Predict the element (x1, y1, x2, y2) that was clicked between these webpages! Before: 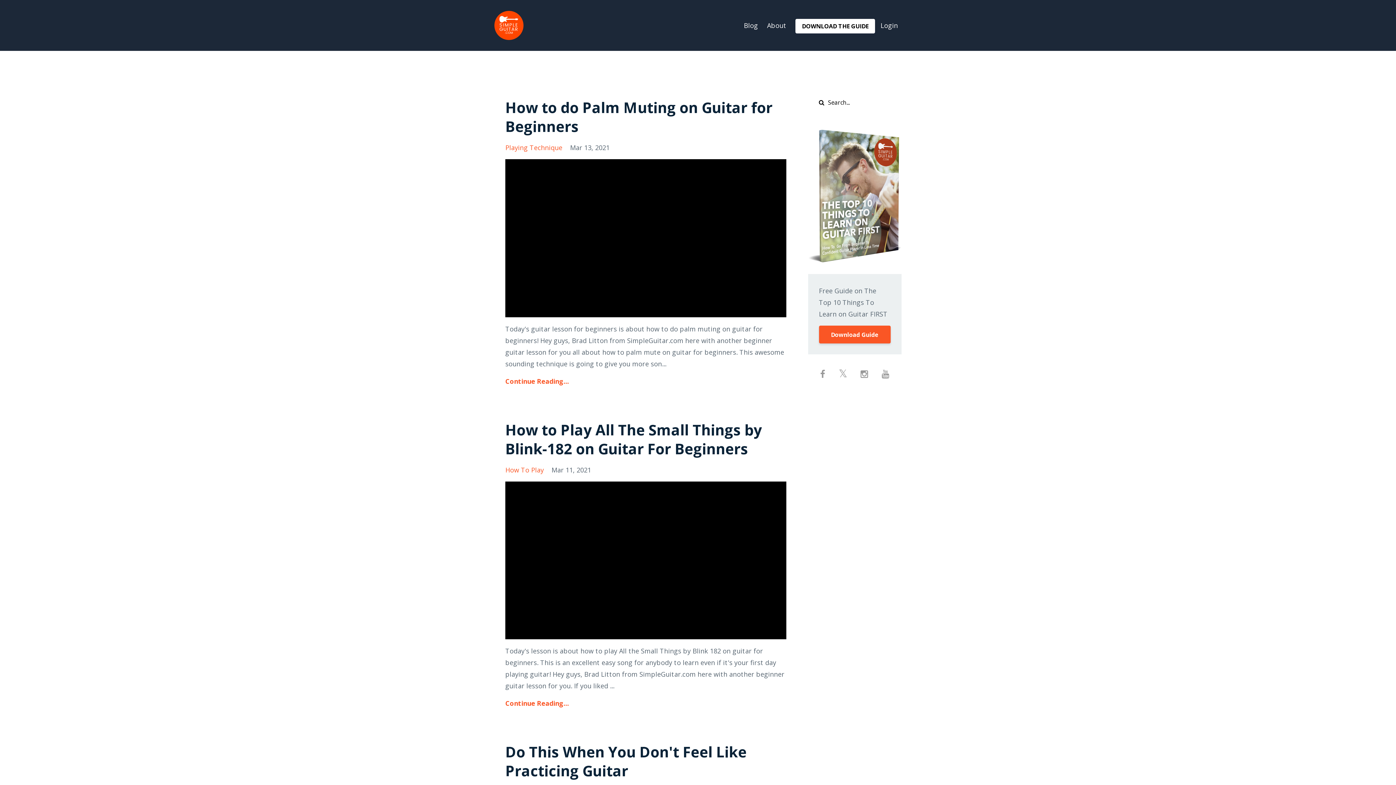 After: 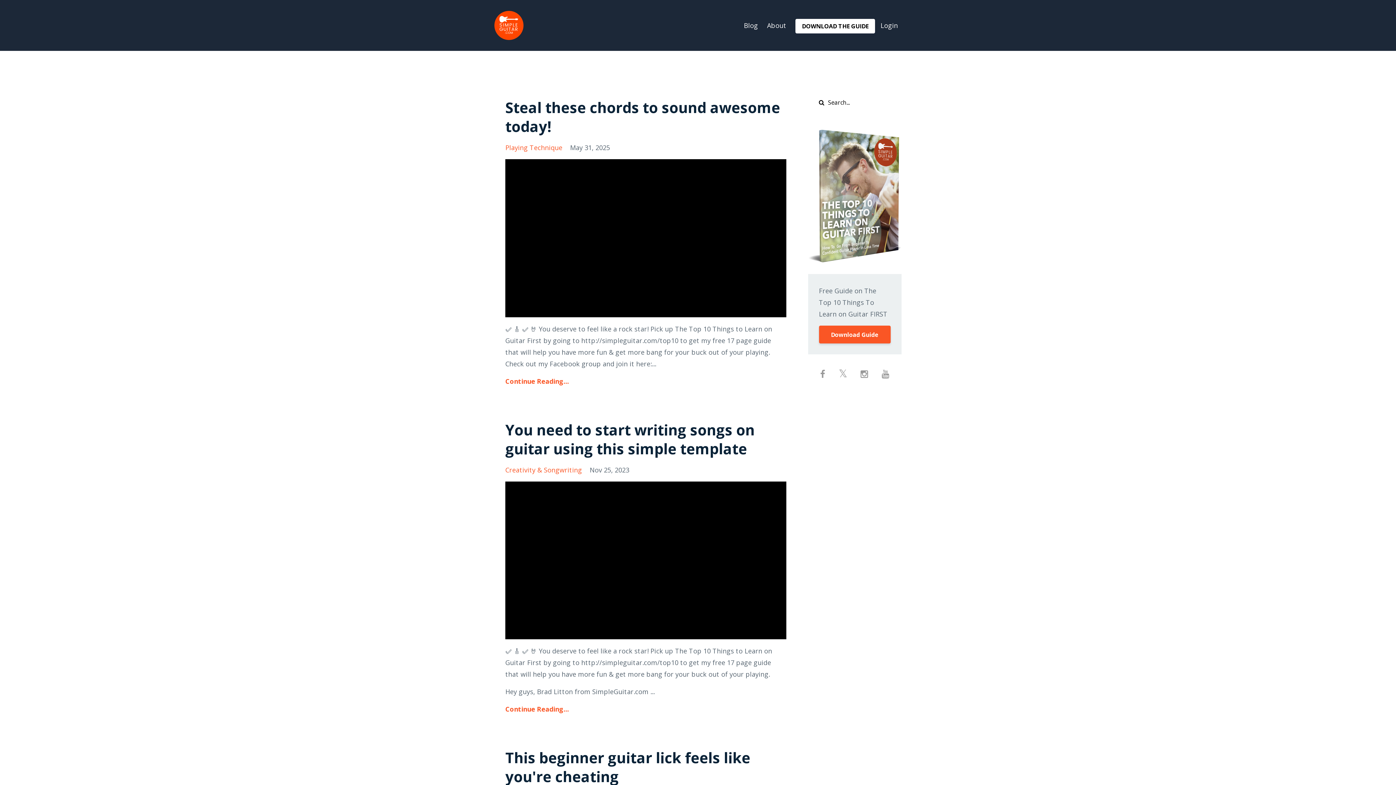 Action: bbox: (744, 10, 758, 40) label: Blog